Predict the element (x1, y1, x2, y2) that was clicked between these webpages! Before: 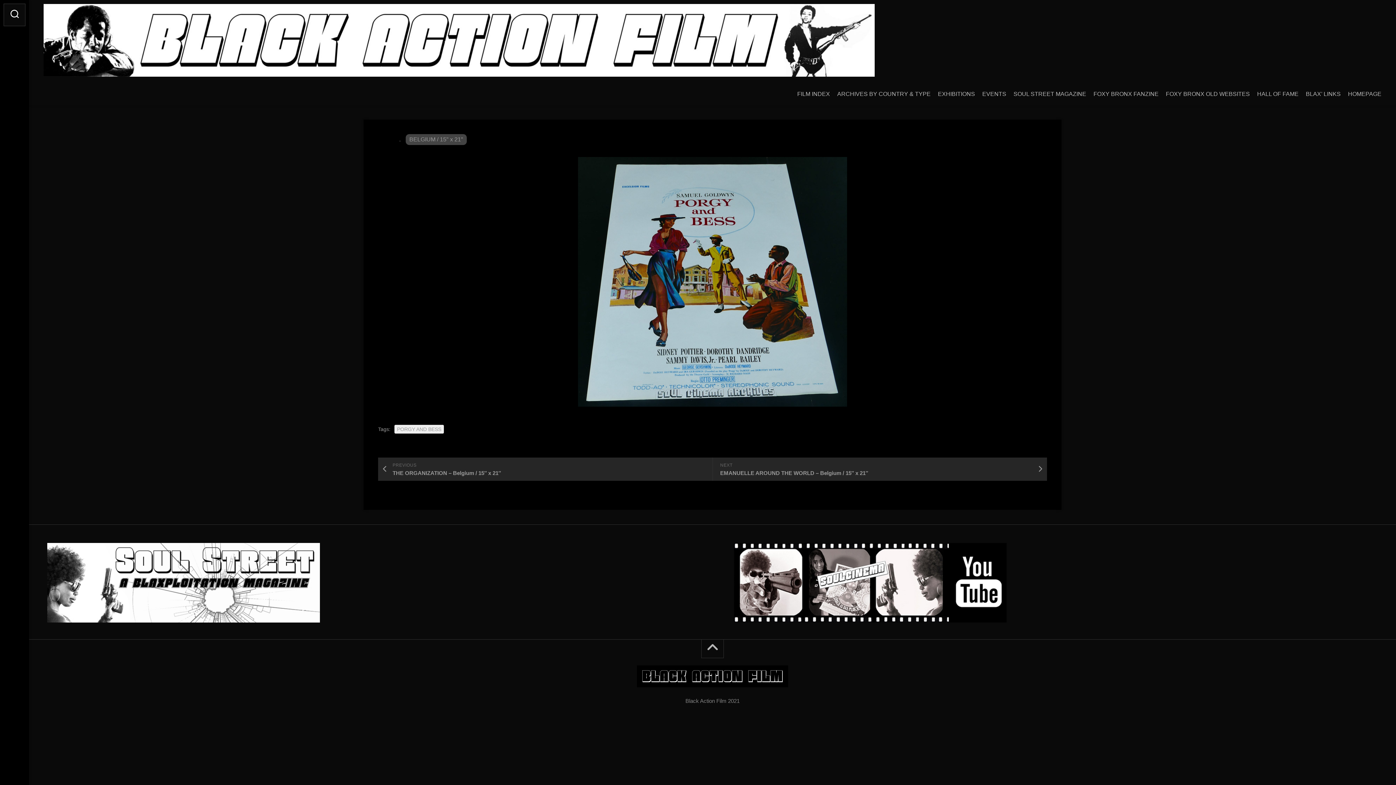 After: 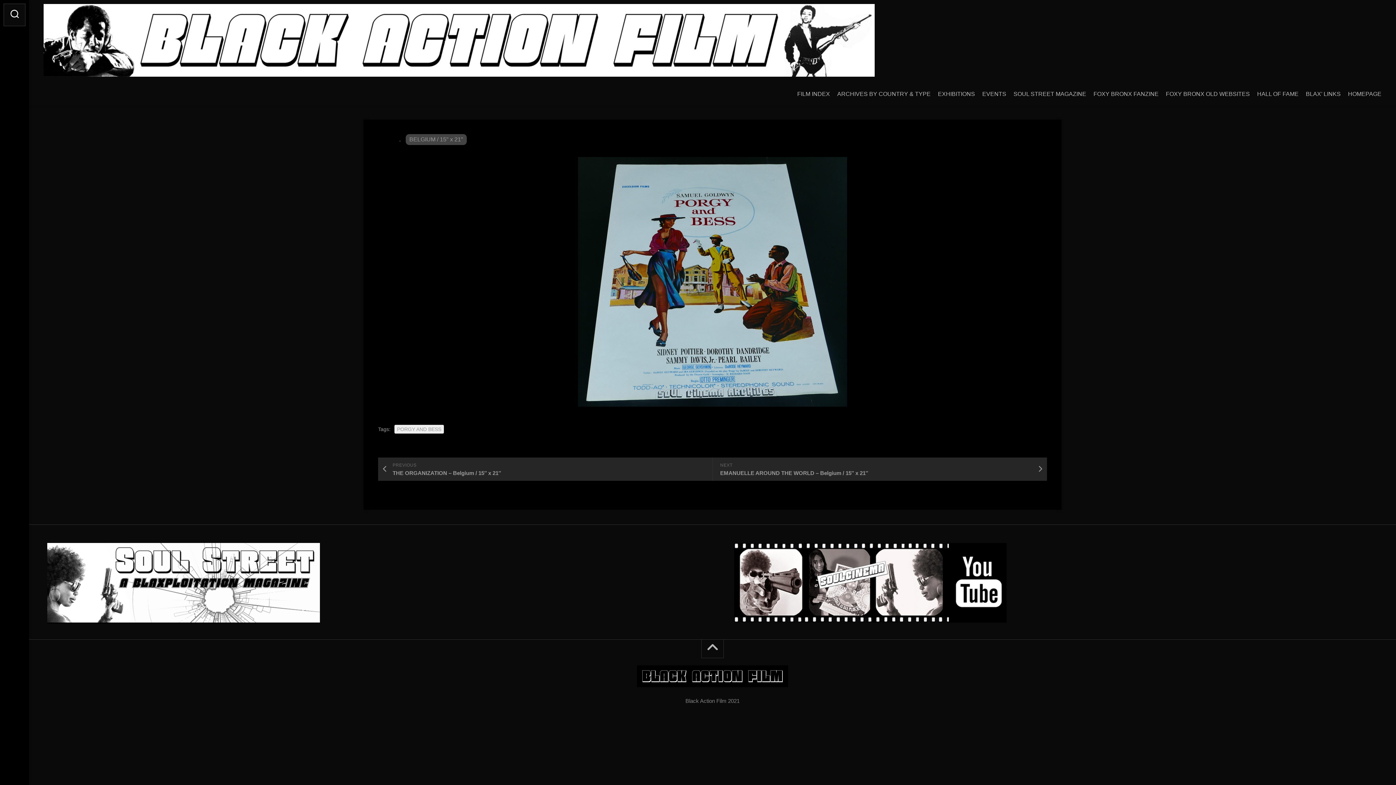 Action: bbox: (47, 618, 320, 624)